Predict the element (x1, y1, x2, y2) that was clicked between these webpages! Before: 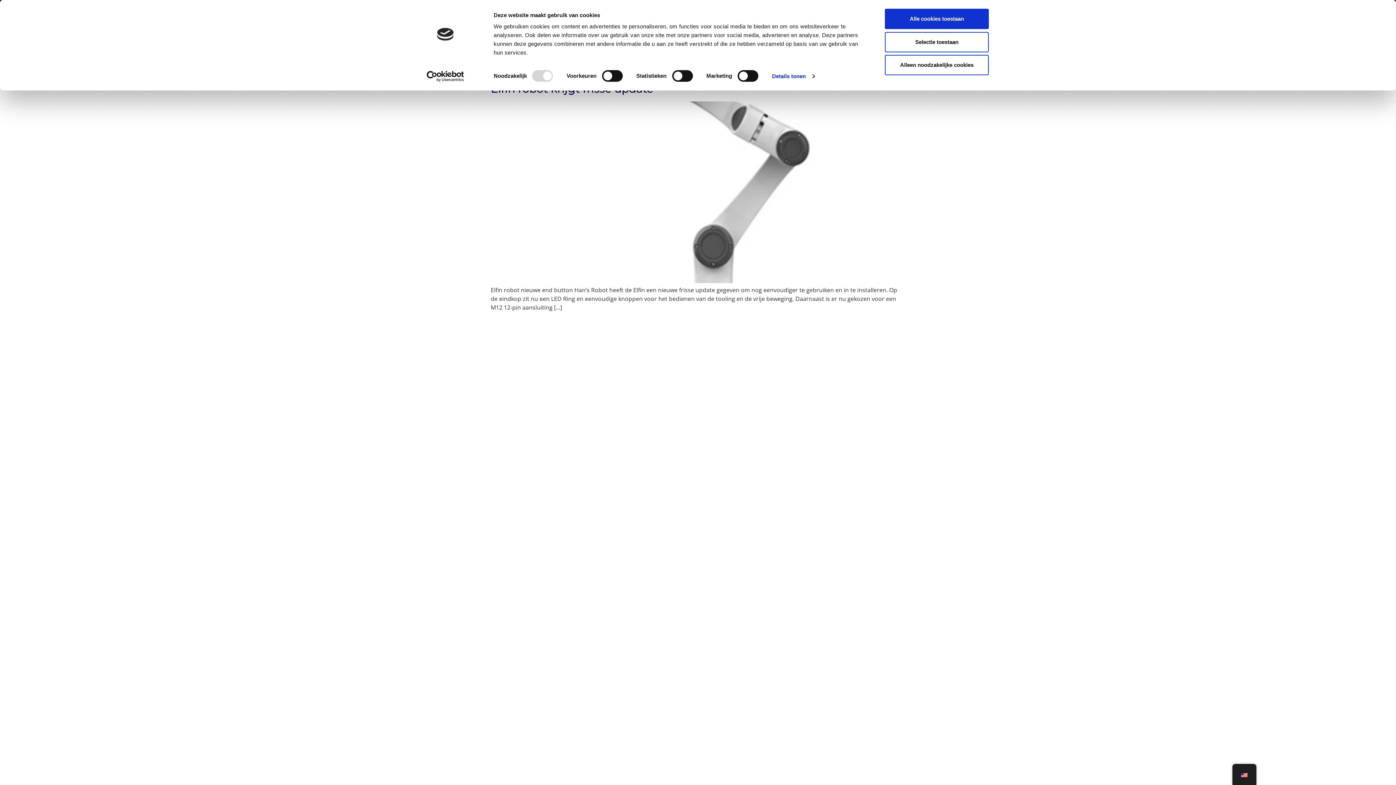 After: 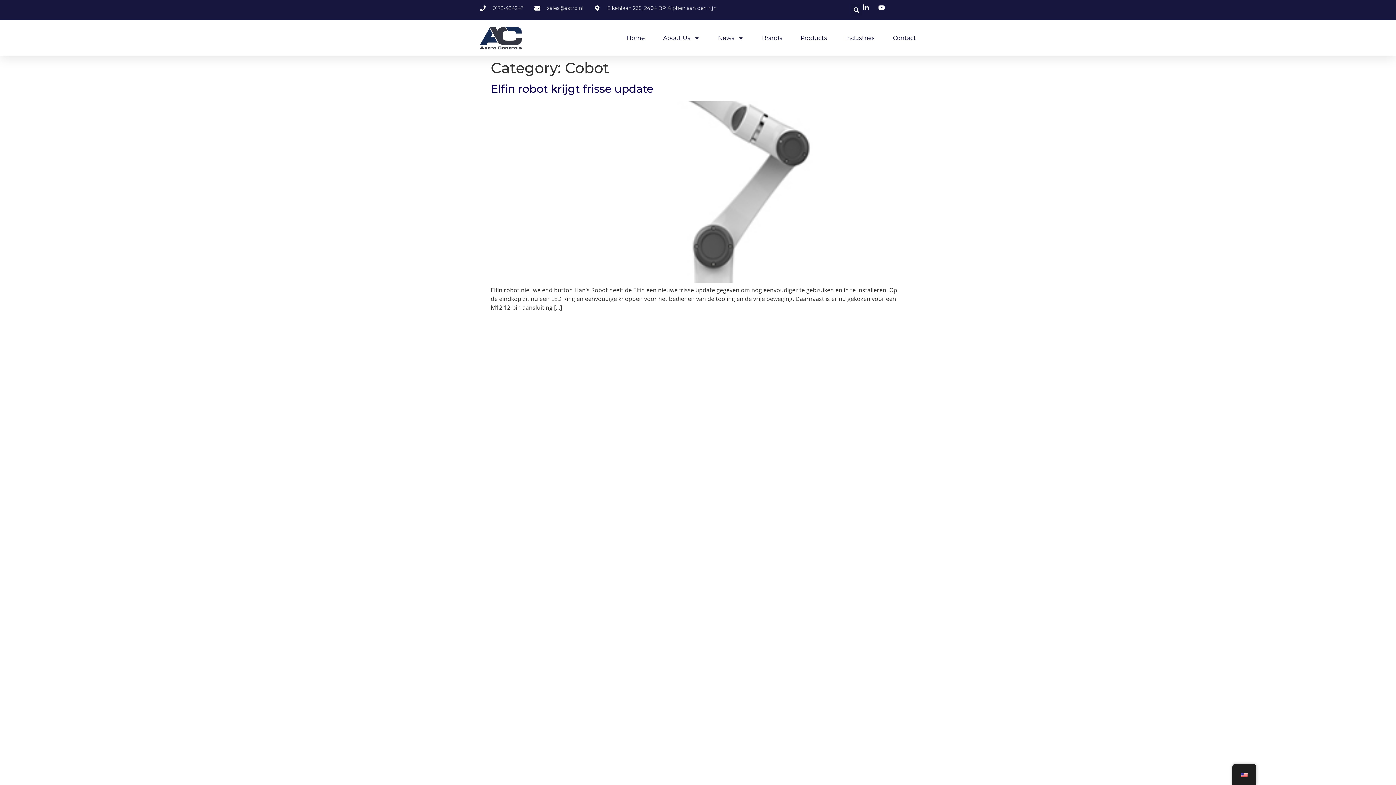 Action: bbox: (885, 8, 989, 29) label: Alle cookies toestaan